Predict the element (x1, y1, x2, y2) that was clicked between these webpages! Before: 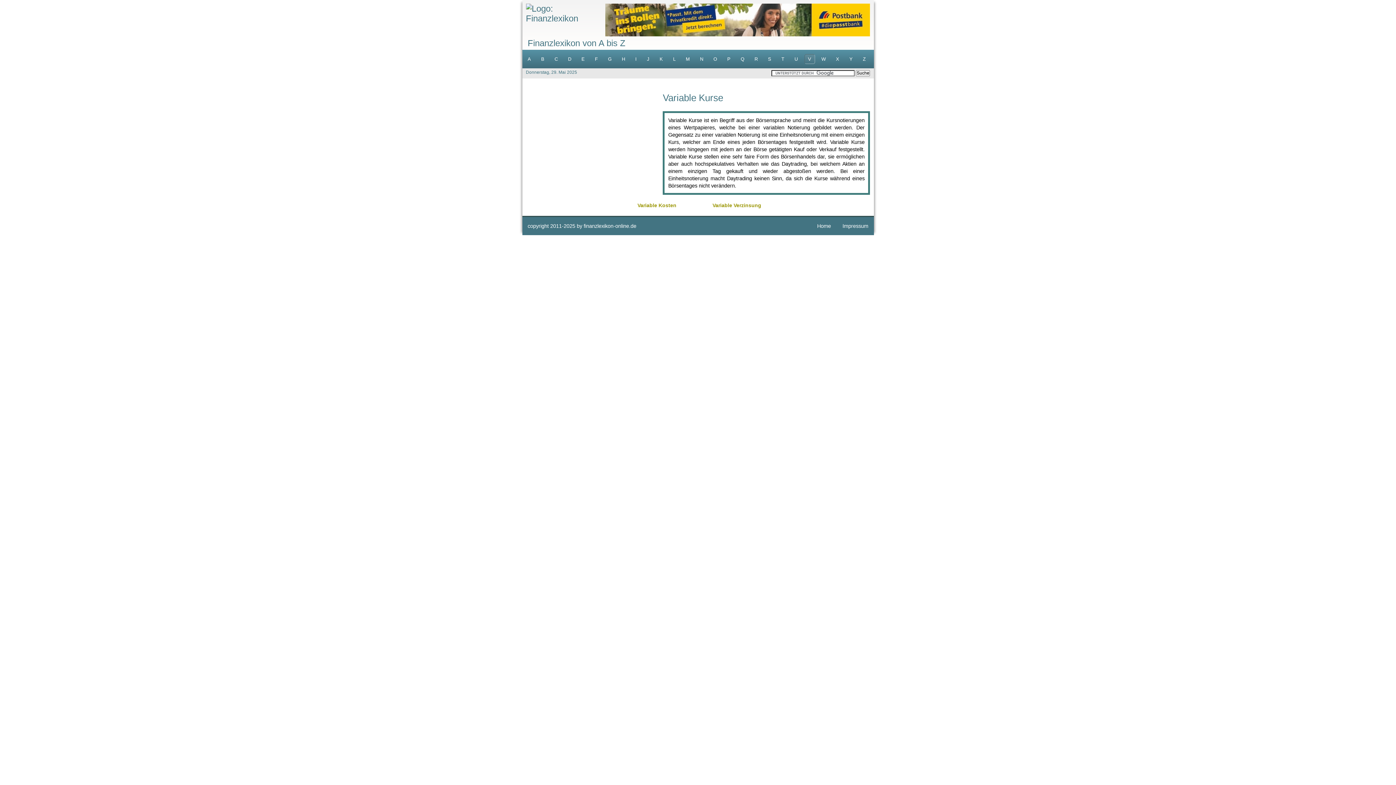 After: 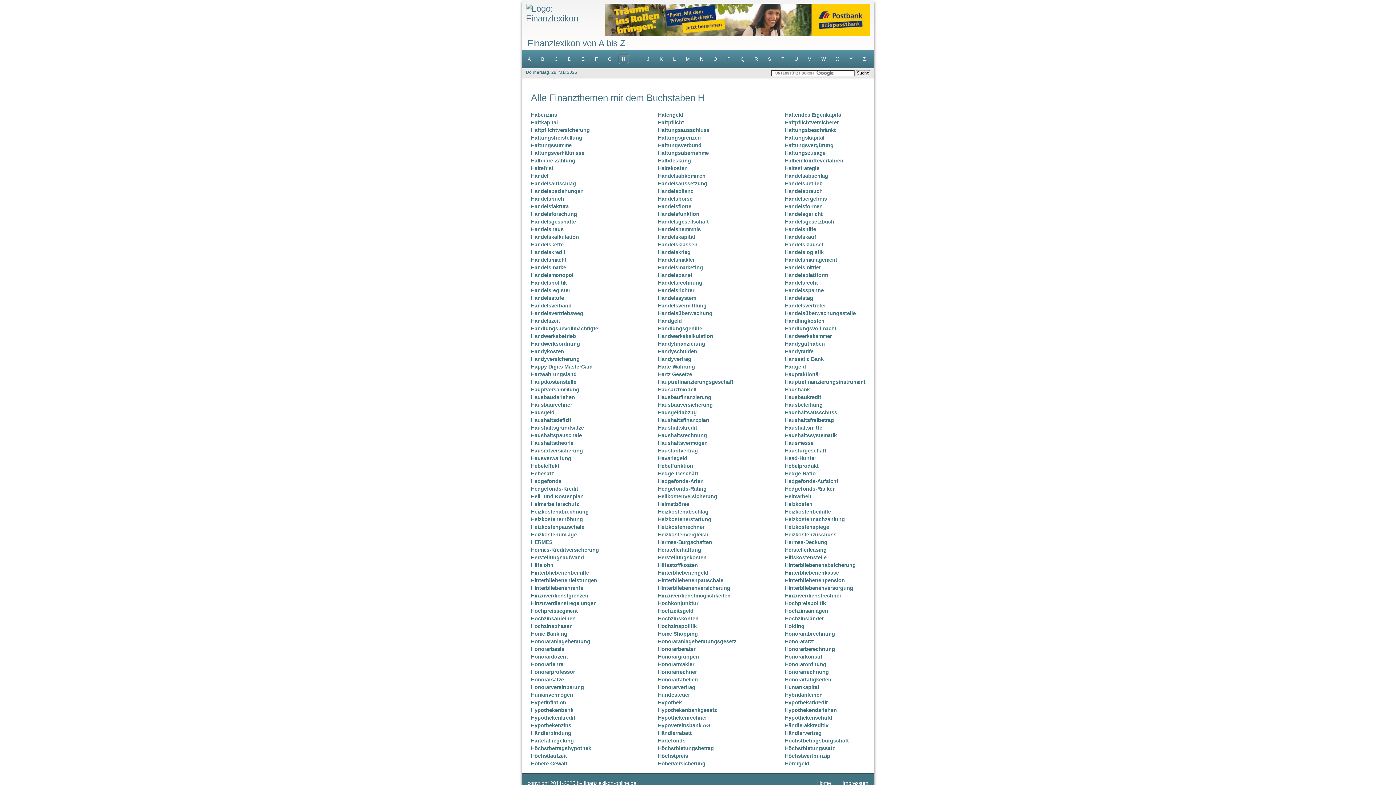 Action: label: H bbox: (618, 54, 628, 64)